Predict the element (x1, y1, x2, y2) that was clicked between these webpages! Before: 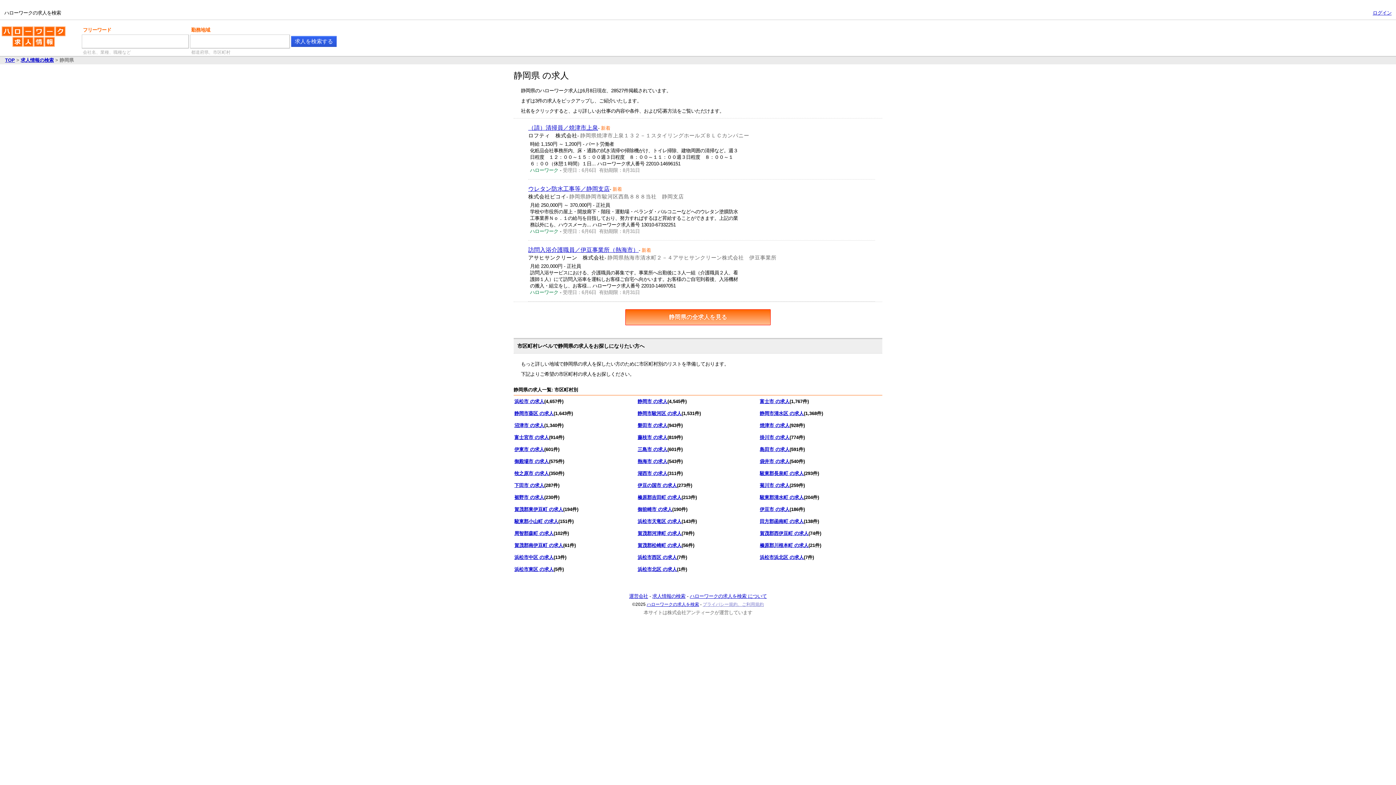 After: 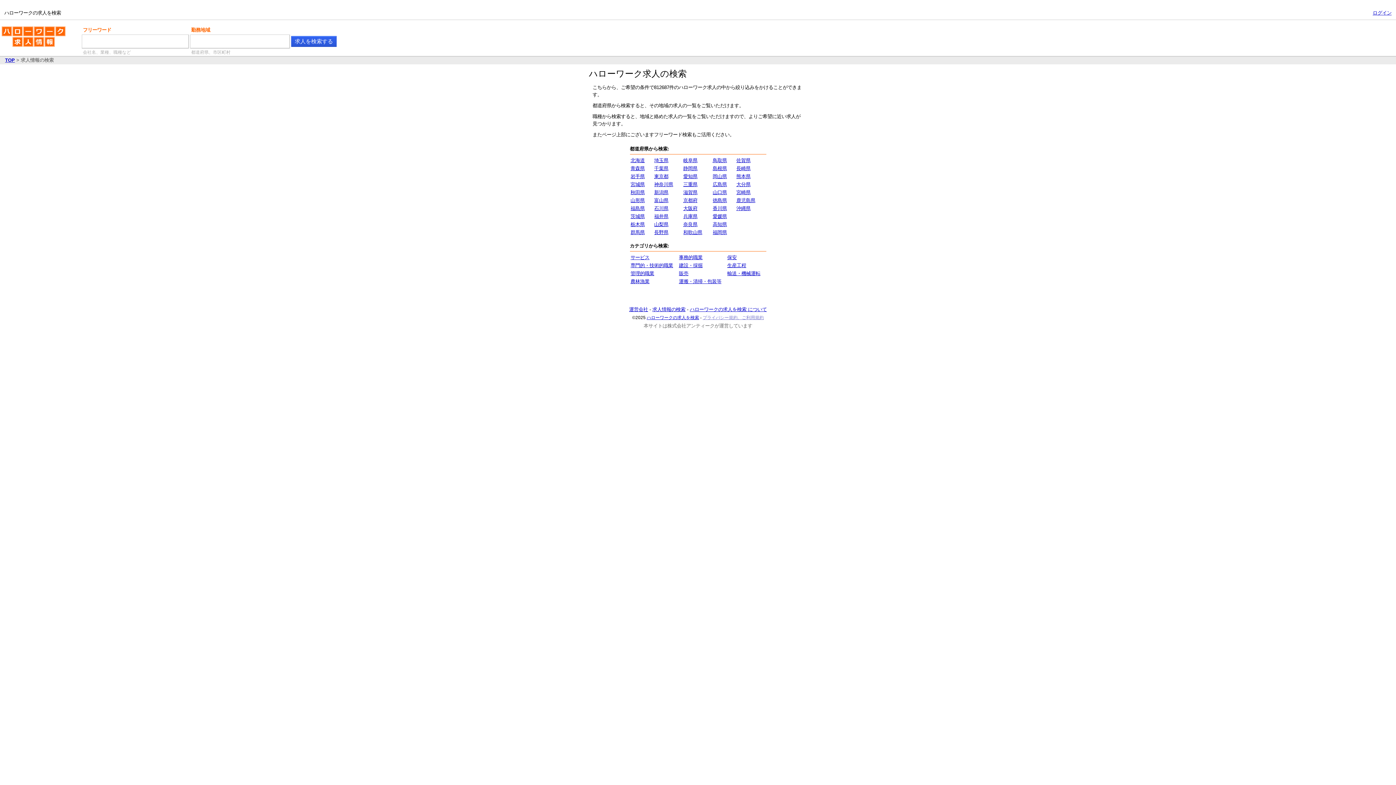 Action: bbox: (652, 593, 685, 599) label: 求人情報の検索